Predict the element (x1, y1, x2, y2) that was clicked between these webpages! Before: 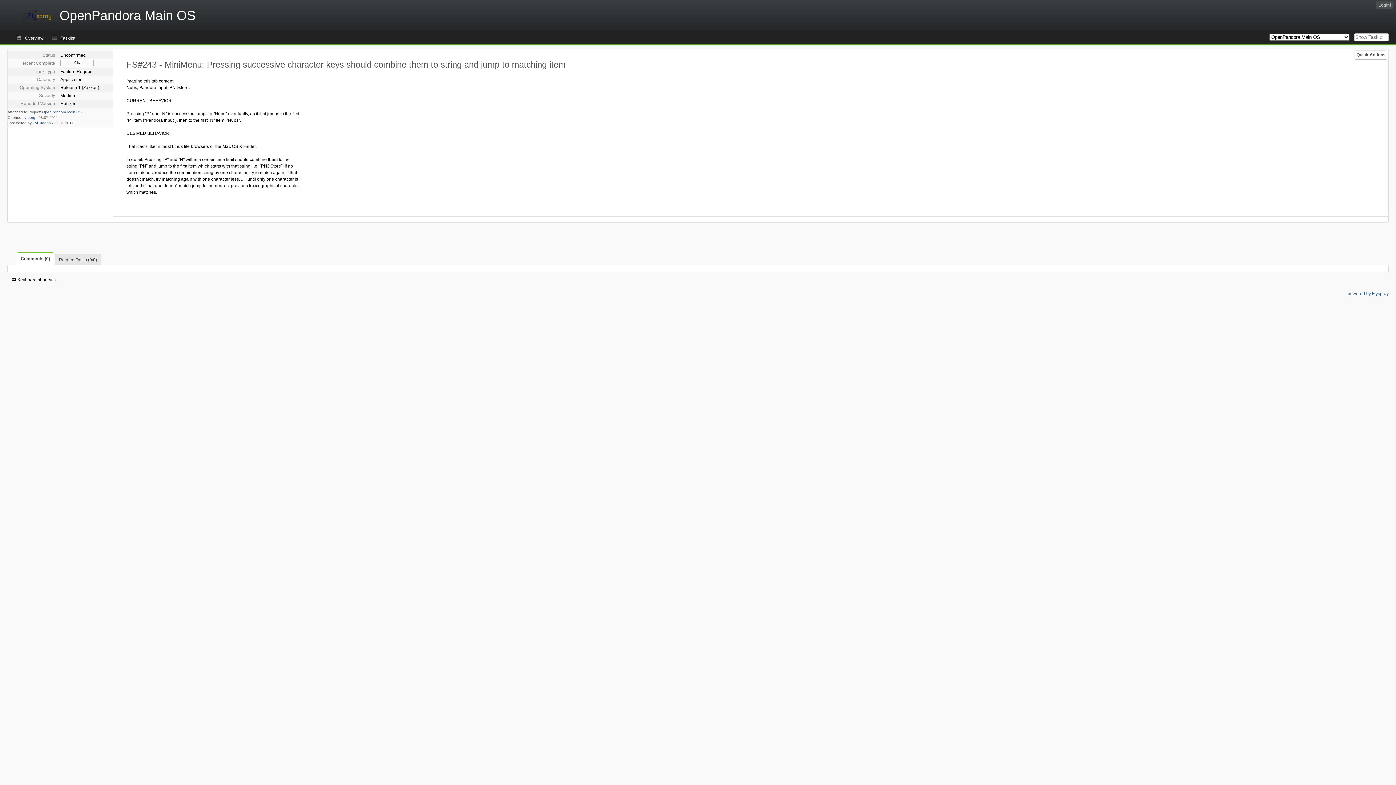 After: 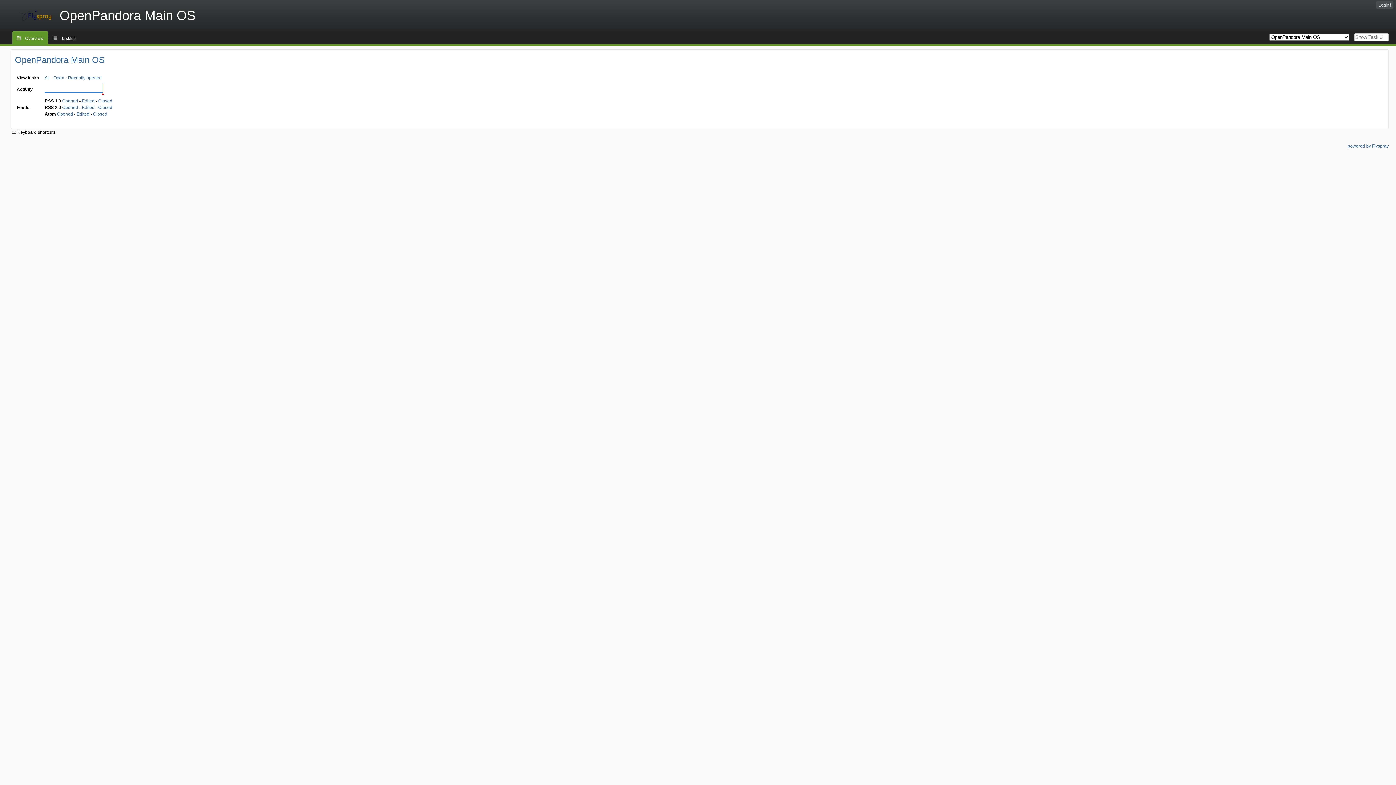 Action: label: Overview bbox: (12, 31, 47, 44)